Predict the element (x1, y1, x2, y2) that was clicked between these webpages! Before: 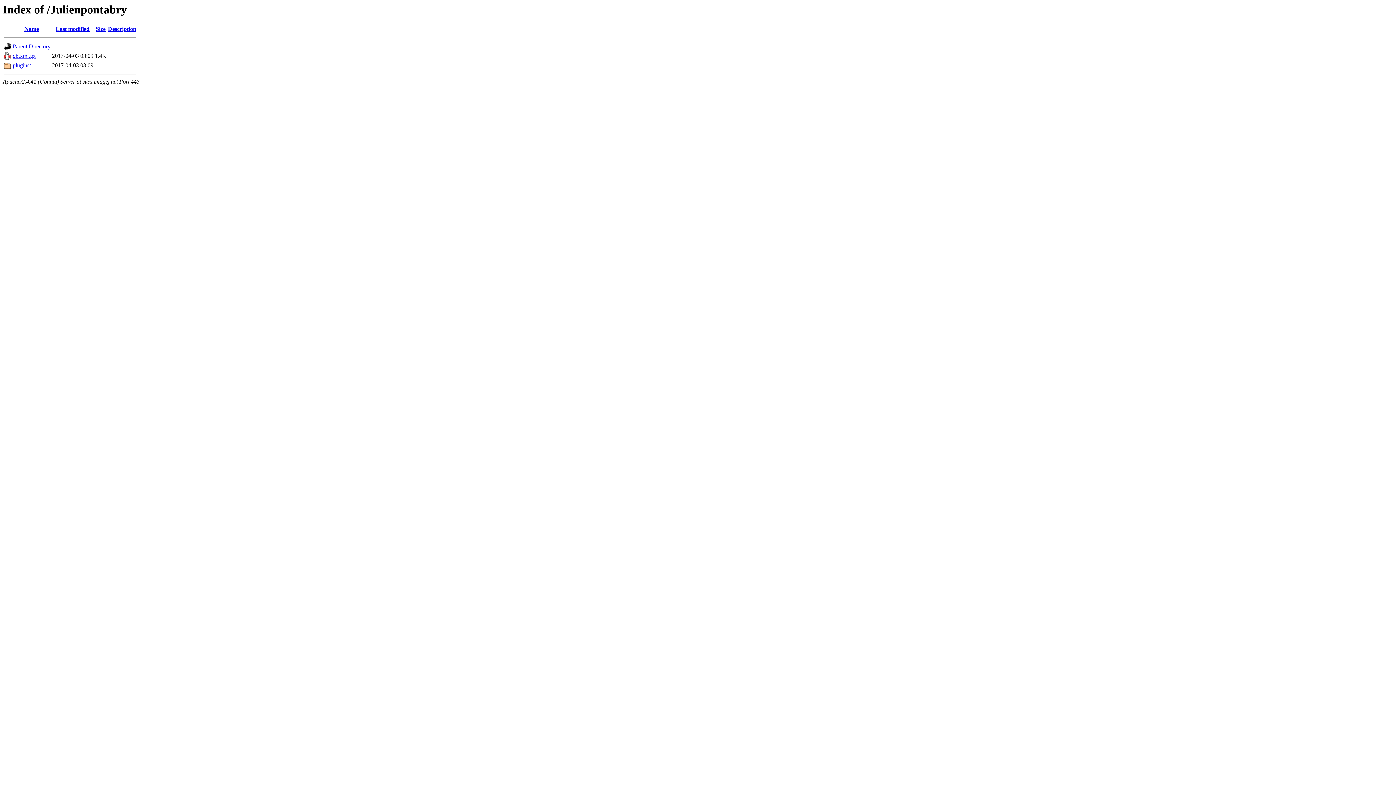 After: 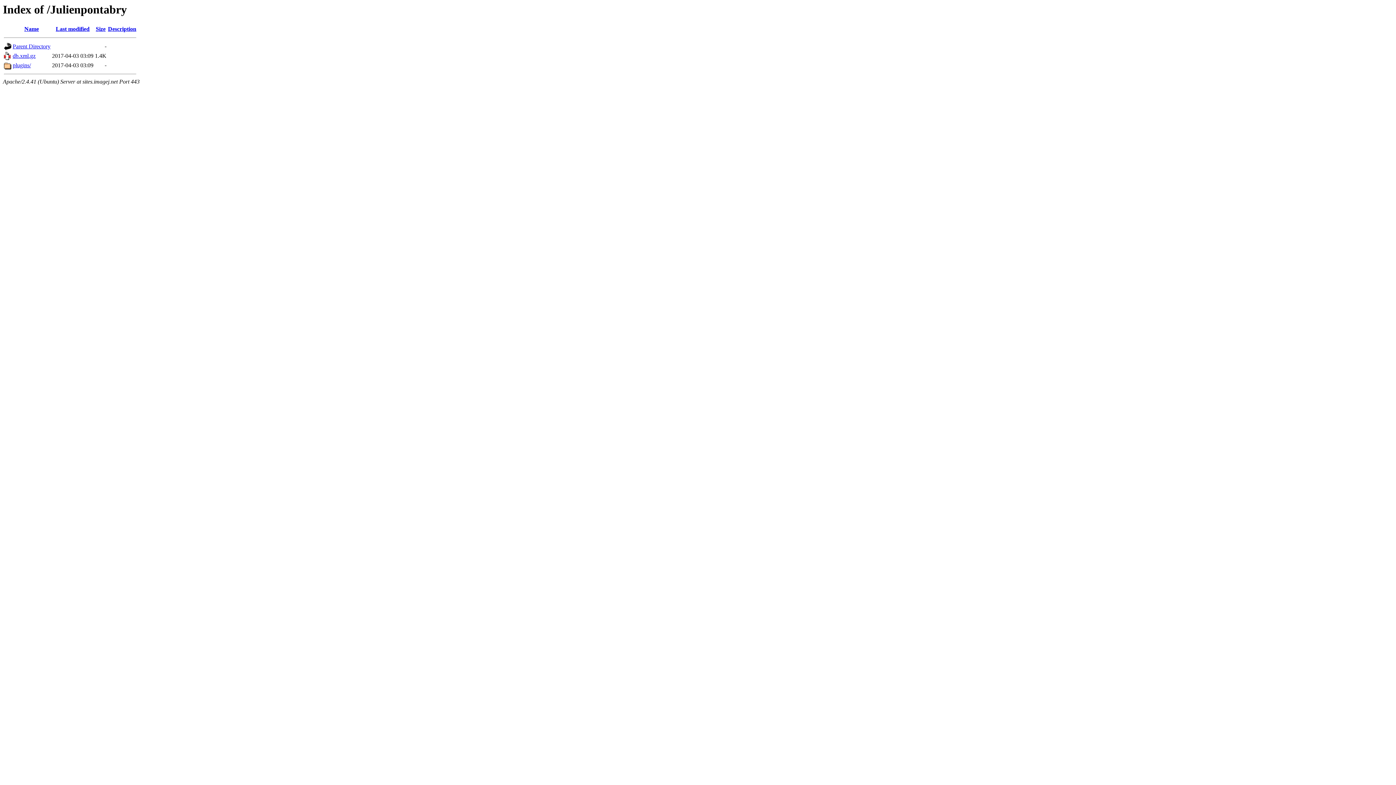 Action: label: db.xml.gz bbox: (12, 52, 35, 59)